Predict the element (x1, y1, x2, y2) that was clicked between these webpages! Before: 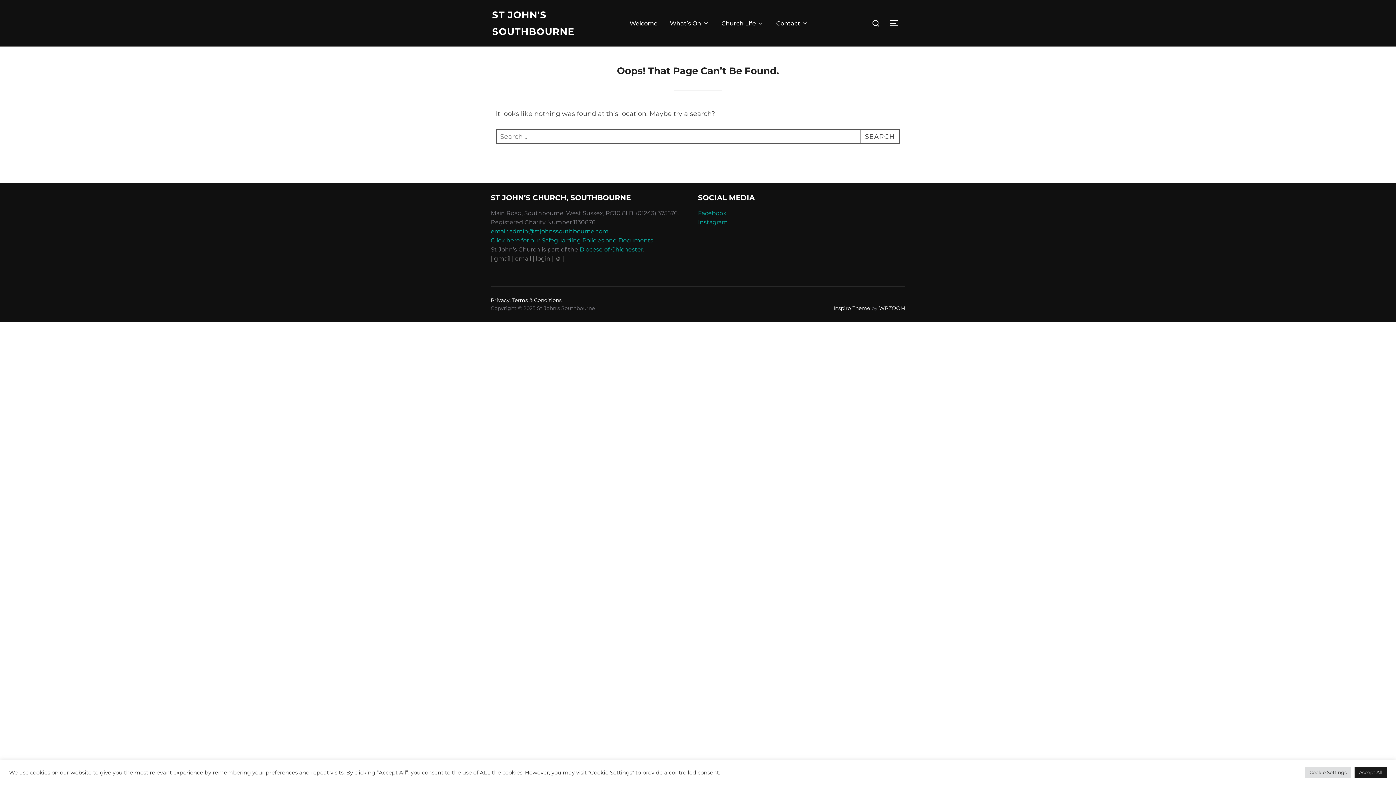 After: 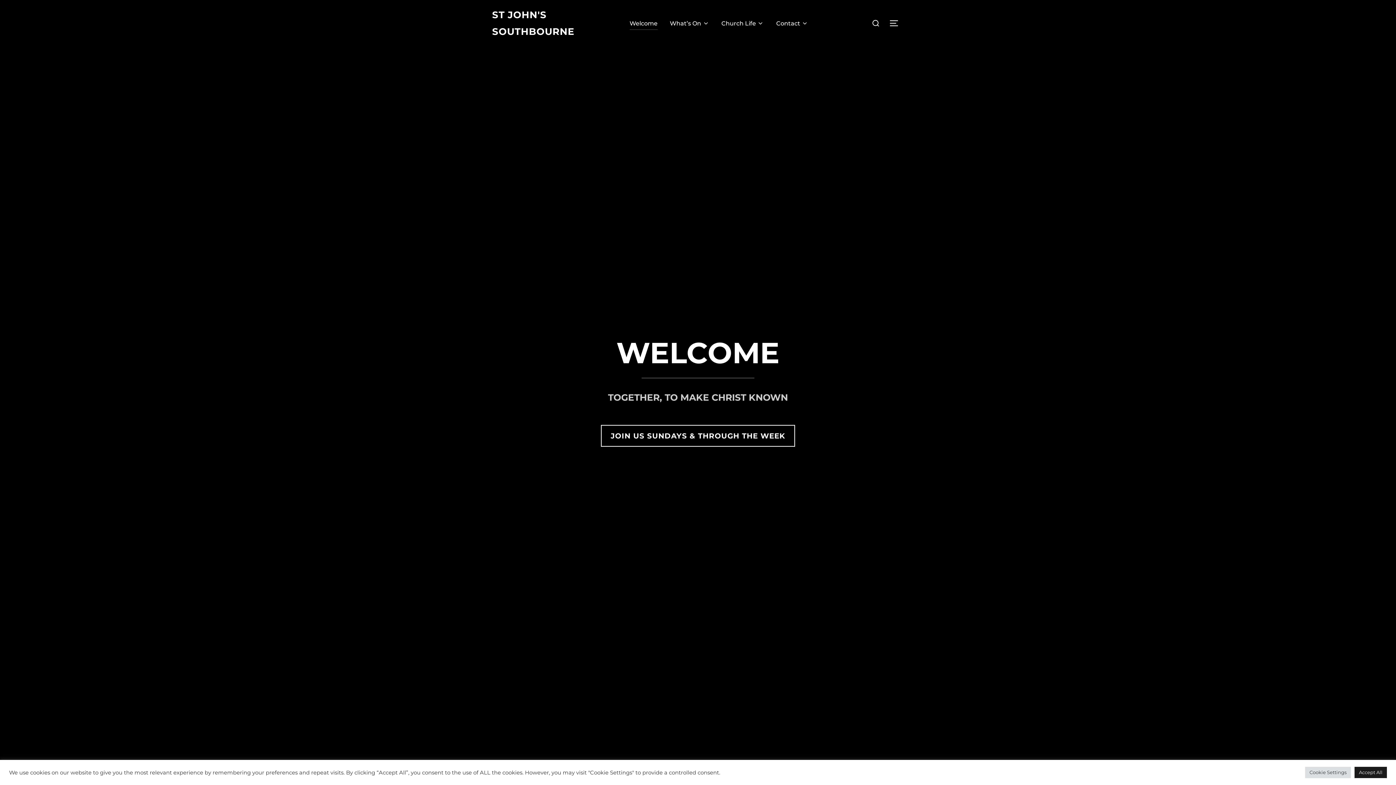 Action: label: ST JOHN'S SOUTHBOURNE bbox: (492, 6, 619, 40)